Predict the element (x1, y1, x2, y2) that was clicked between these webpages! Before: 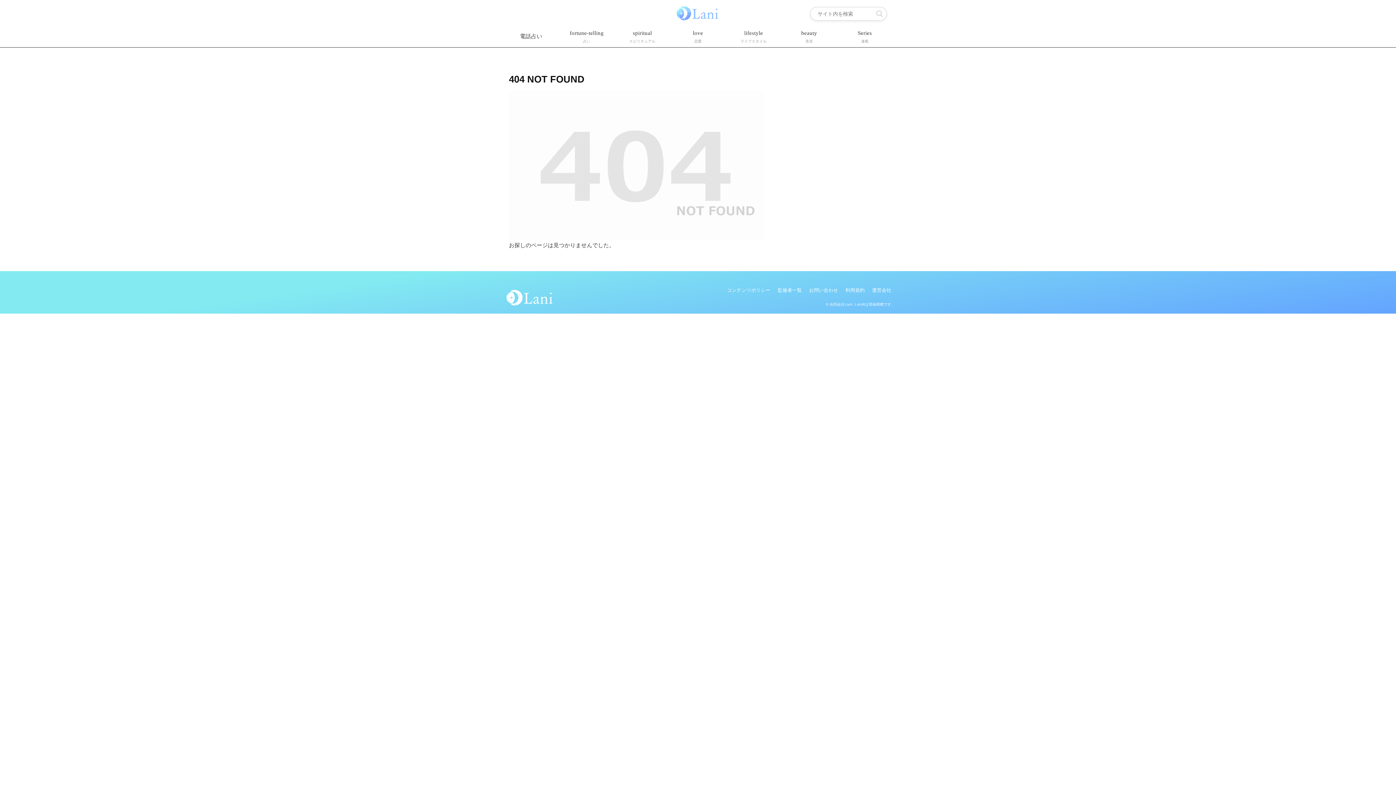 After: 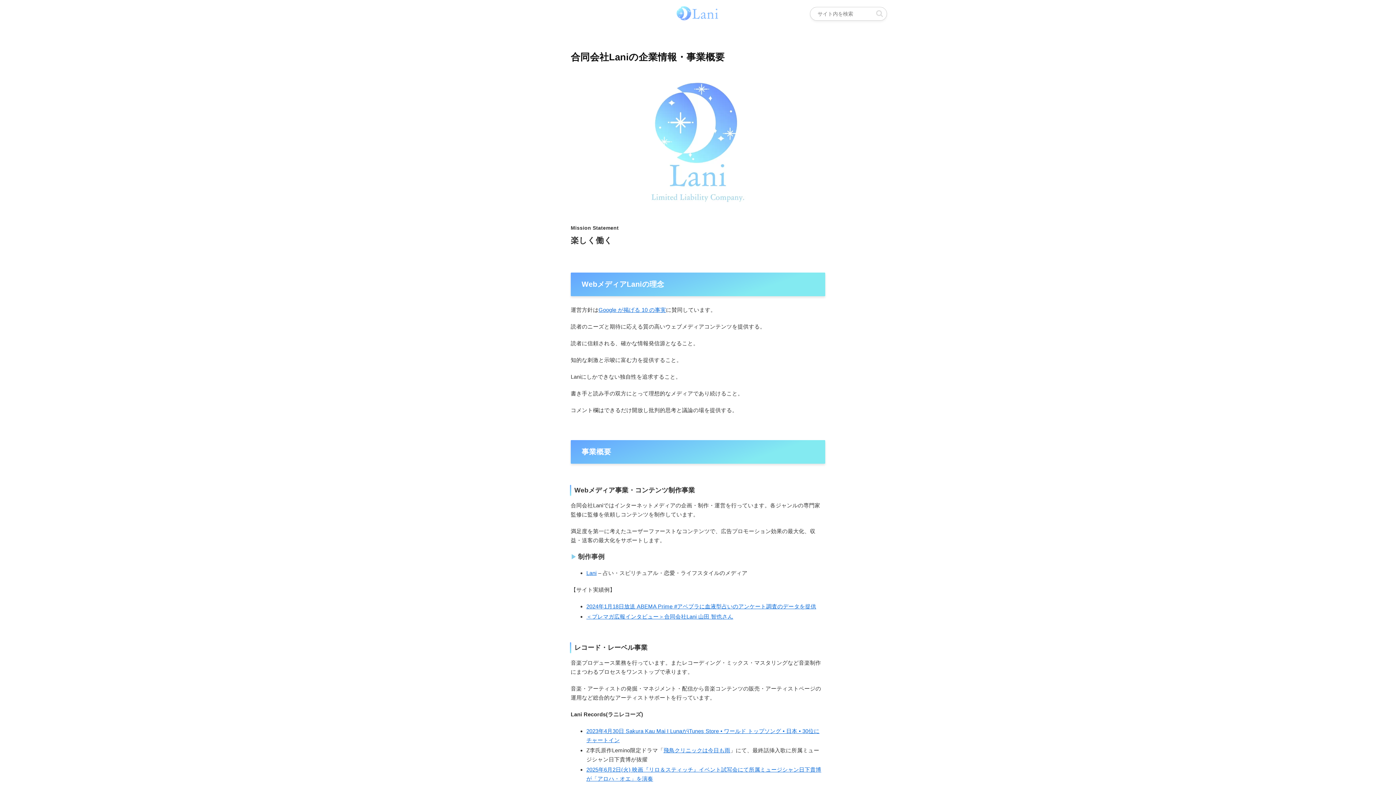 Action: label: 運営会社 bbox: (868, 286, 895, 294)